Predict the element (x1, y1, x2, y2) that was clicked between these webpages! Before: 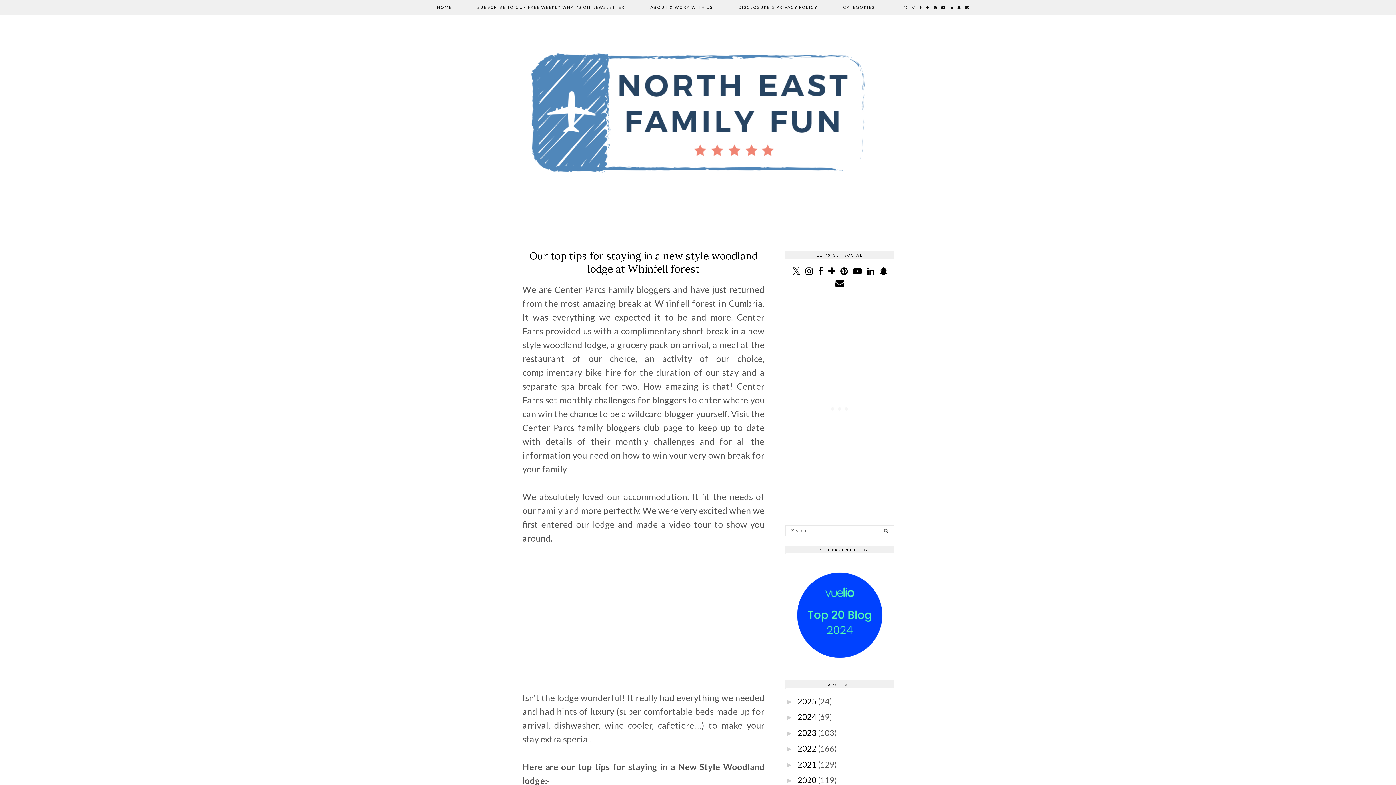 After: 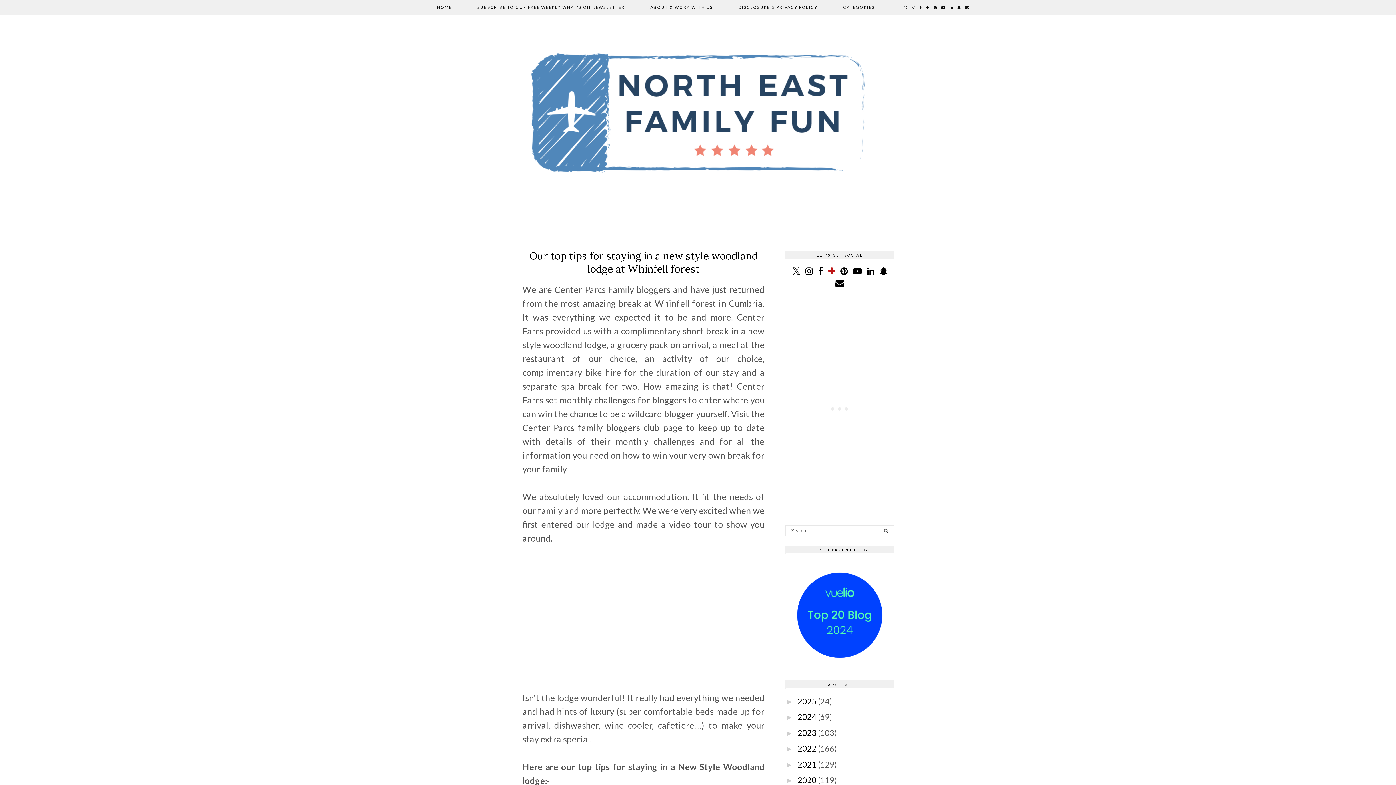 Action: bbox: (828, 265, 835, 276)